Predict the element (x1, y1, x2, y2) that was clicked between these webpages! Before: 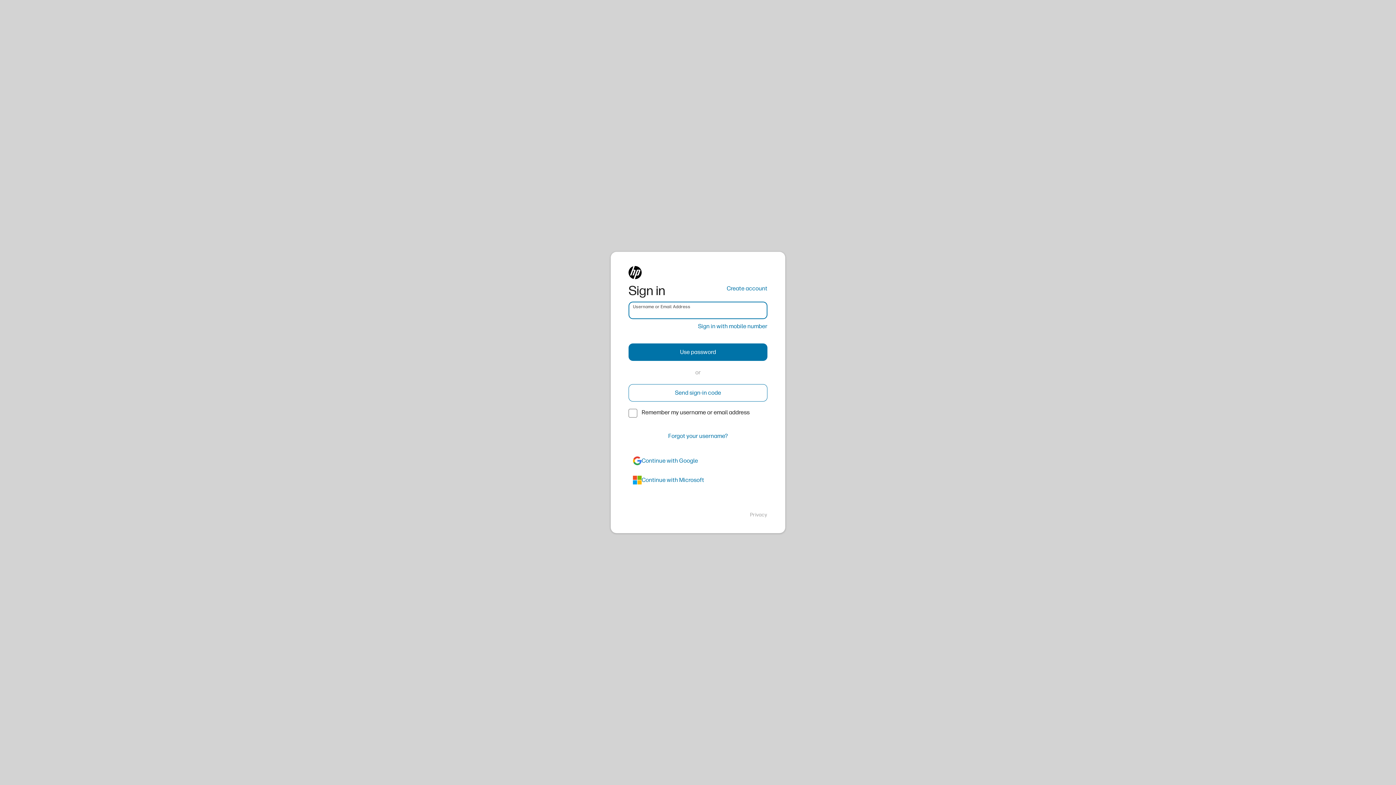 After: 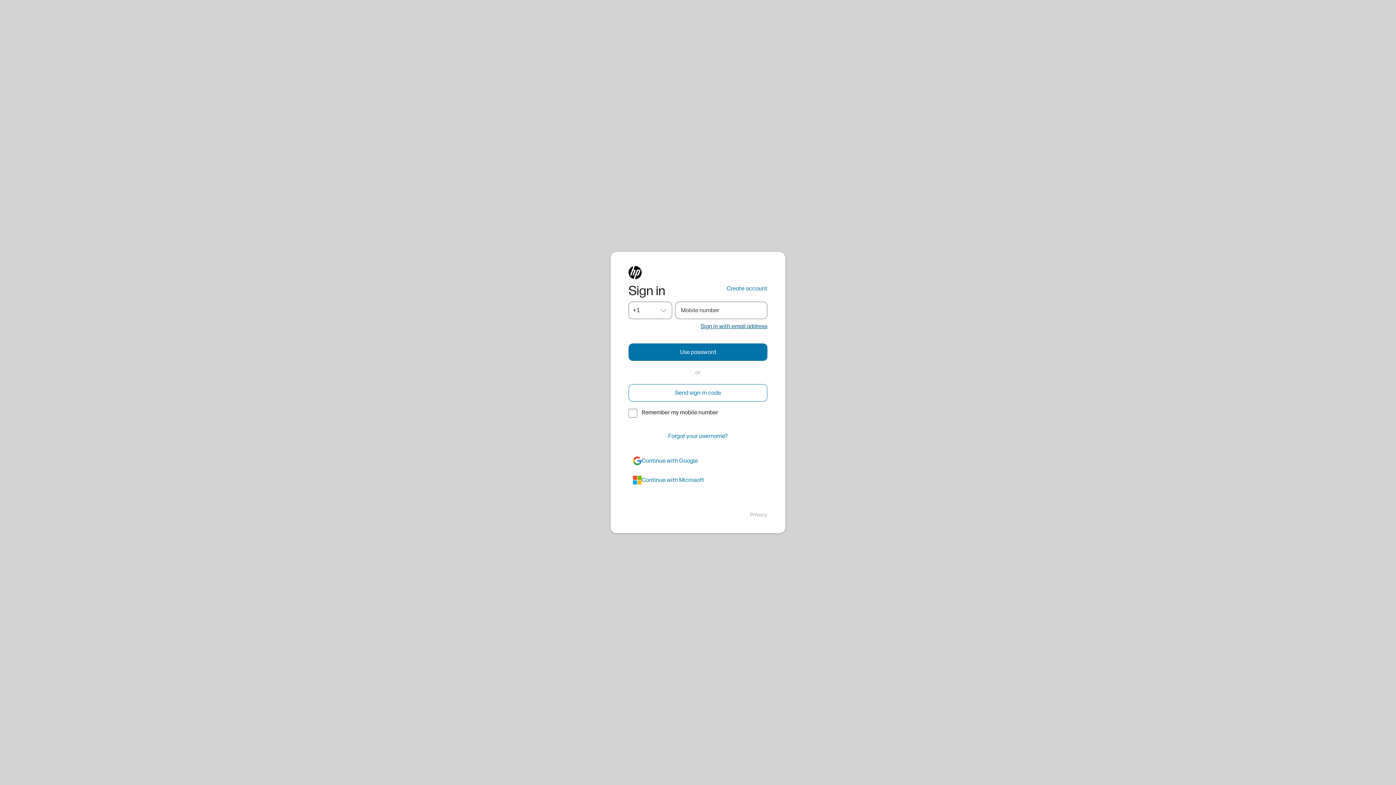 Action: bbox: (698, 322, 767, 330) label: Sign in with mobile number